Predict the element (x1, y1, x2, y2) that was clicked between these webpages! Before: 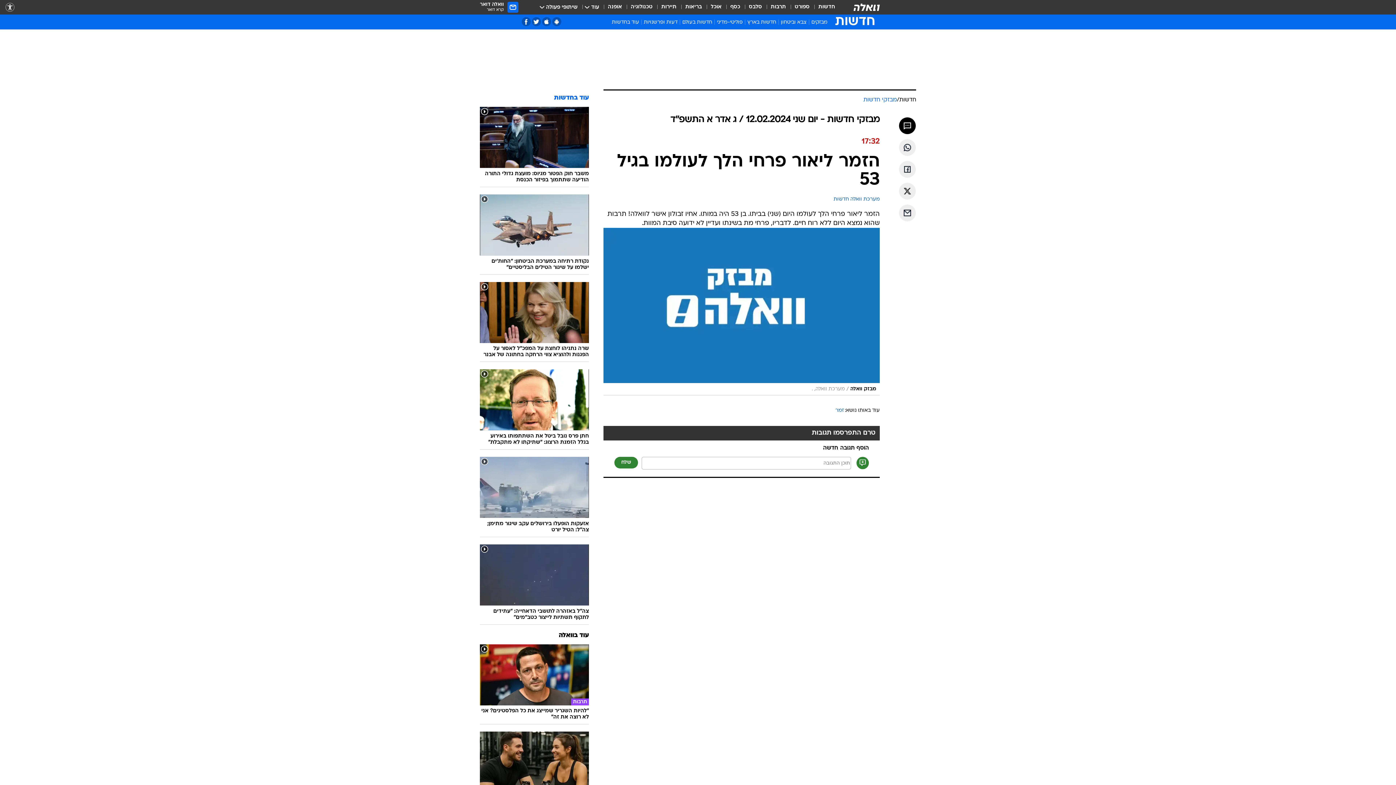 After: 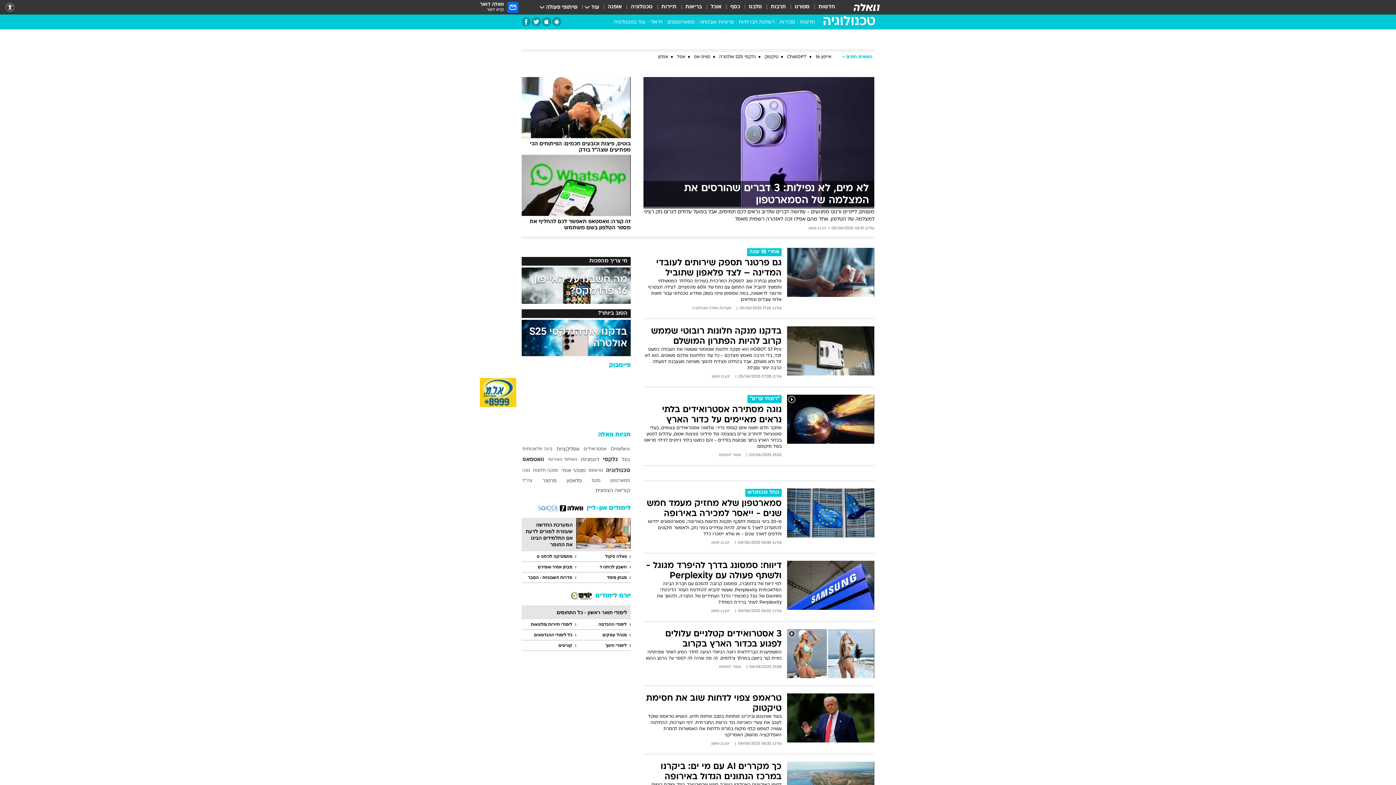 Action: bbox: (630, 3, 652, 11) label: טכנולוגיה